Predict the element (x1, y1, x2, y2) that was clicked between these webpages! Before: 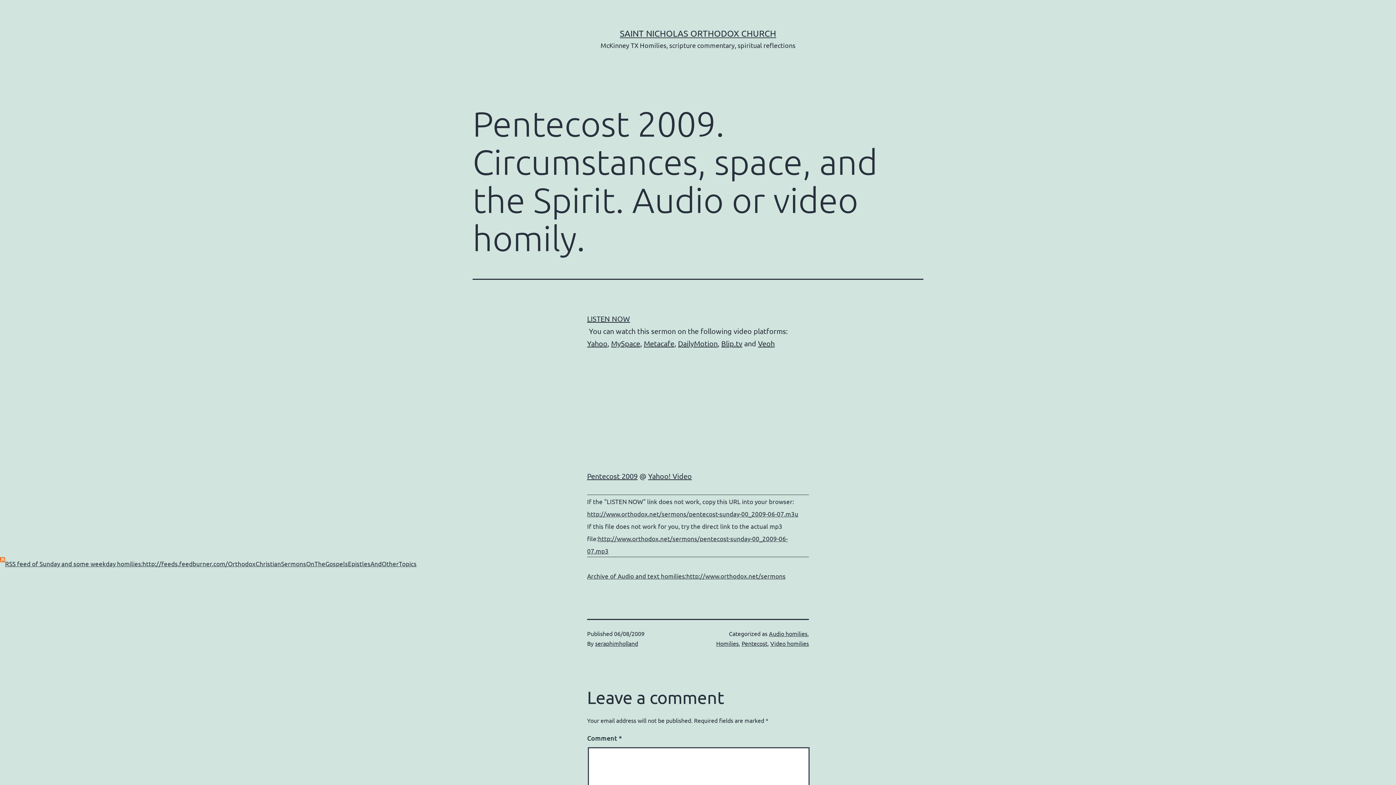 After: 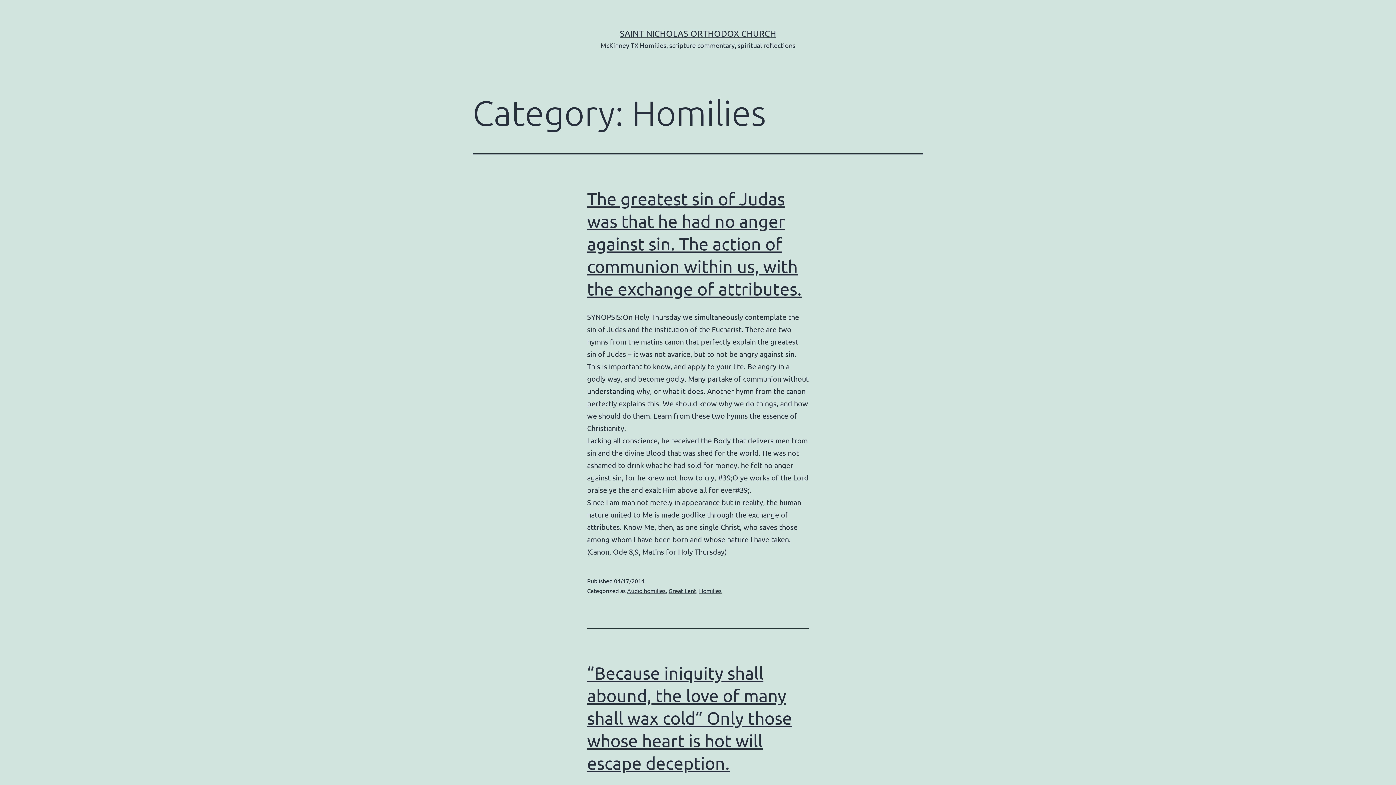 Action: label: Homilies bbox: (716, 640, 738, 647)